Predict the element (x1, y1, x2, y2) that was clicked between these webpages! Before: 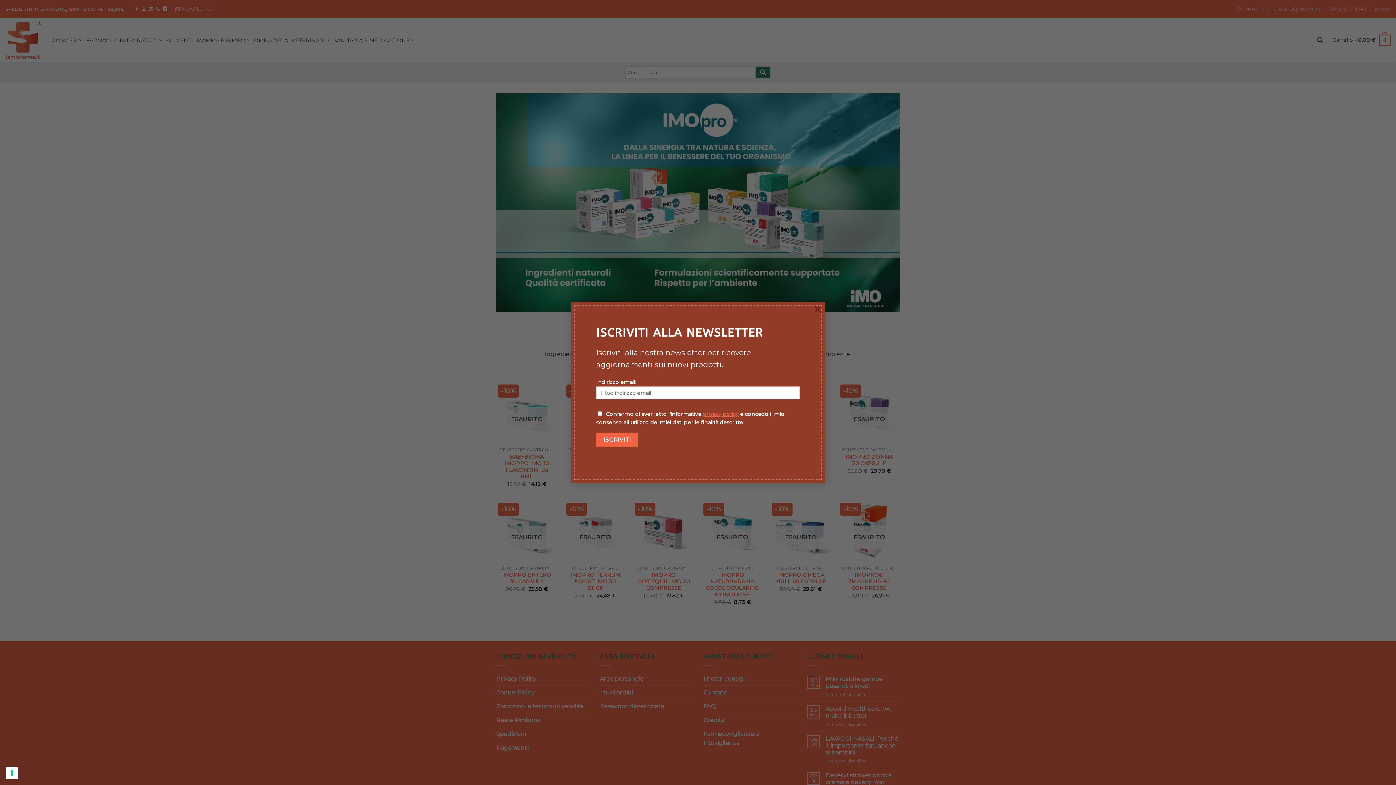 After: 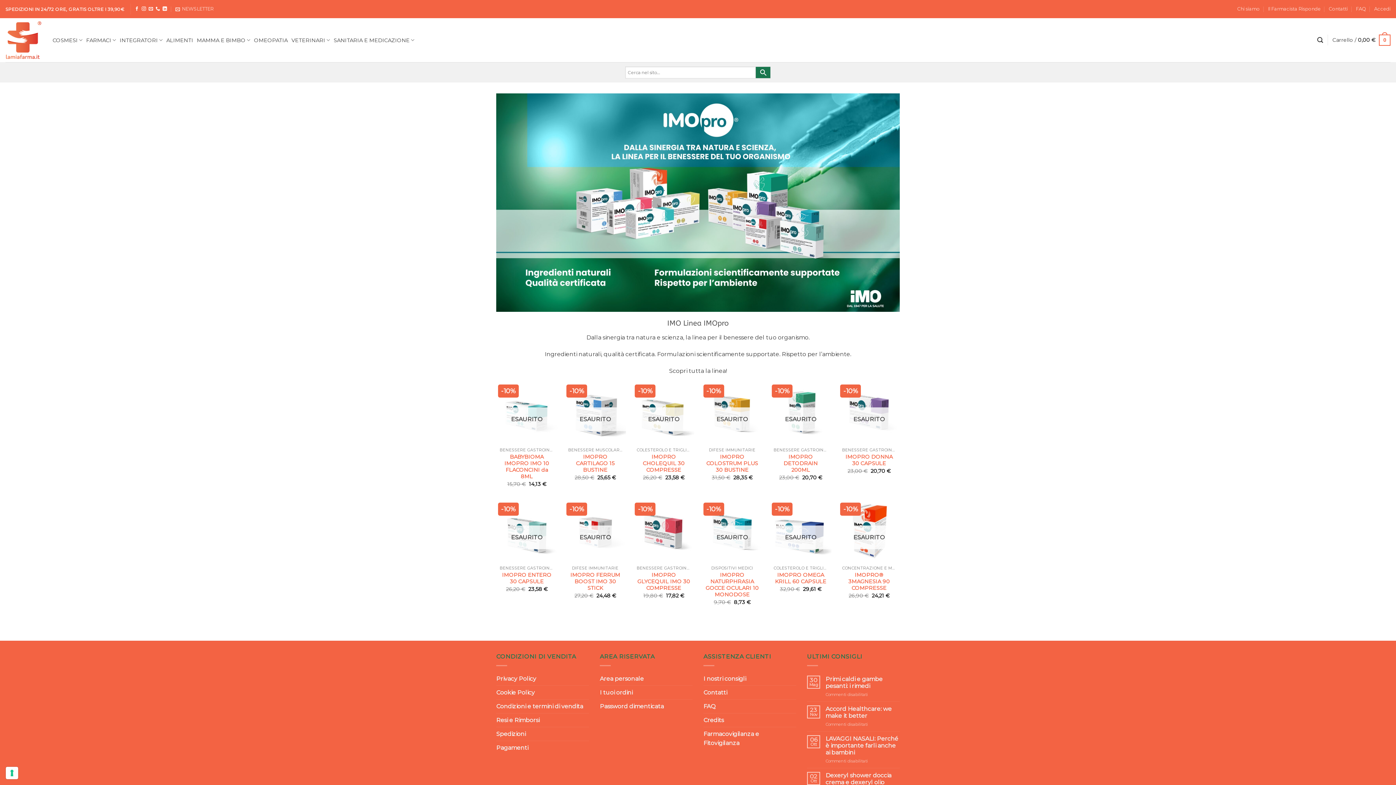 Action: label: × bbox: (810, 301, 825, 316)